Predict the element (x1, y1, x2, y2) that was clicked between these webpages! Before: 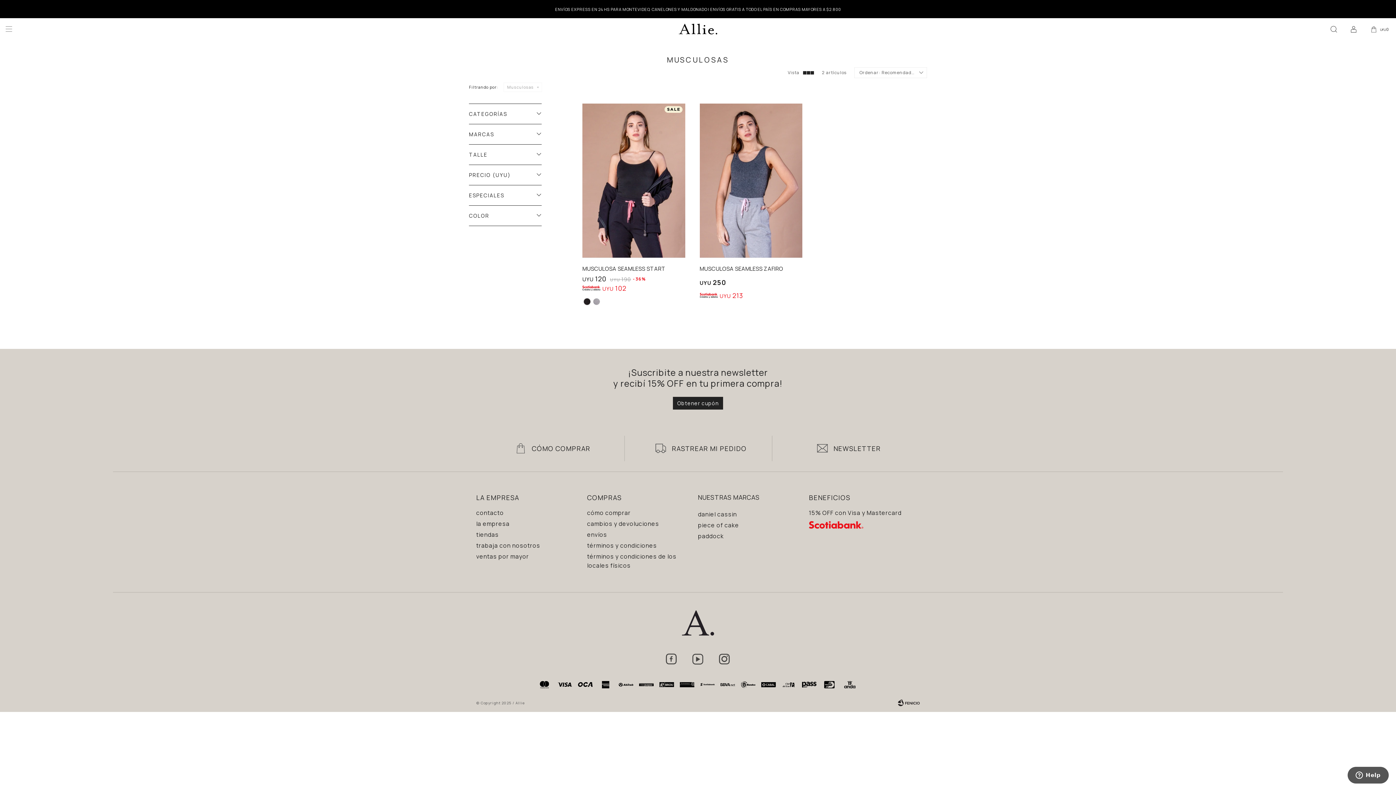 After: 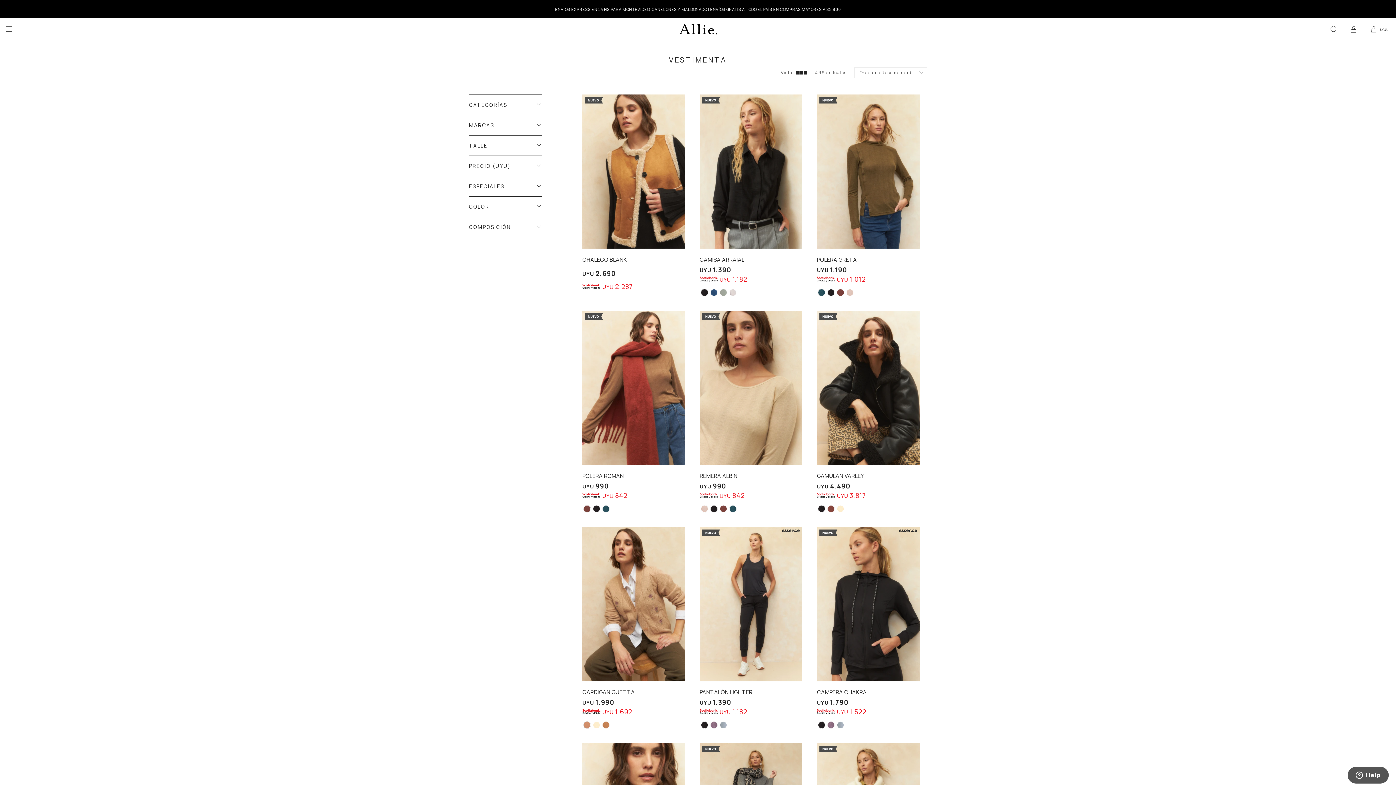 Action: label: Musculosas bbox: (505, 83, 541, 90)